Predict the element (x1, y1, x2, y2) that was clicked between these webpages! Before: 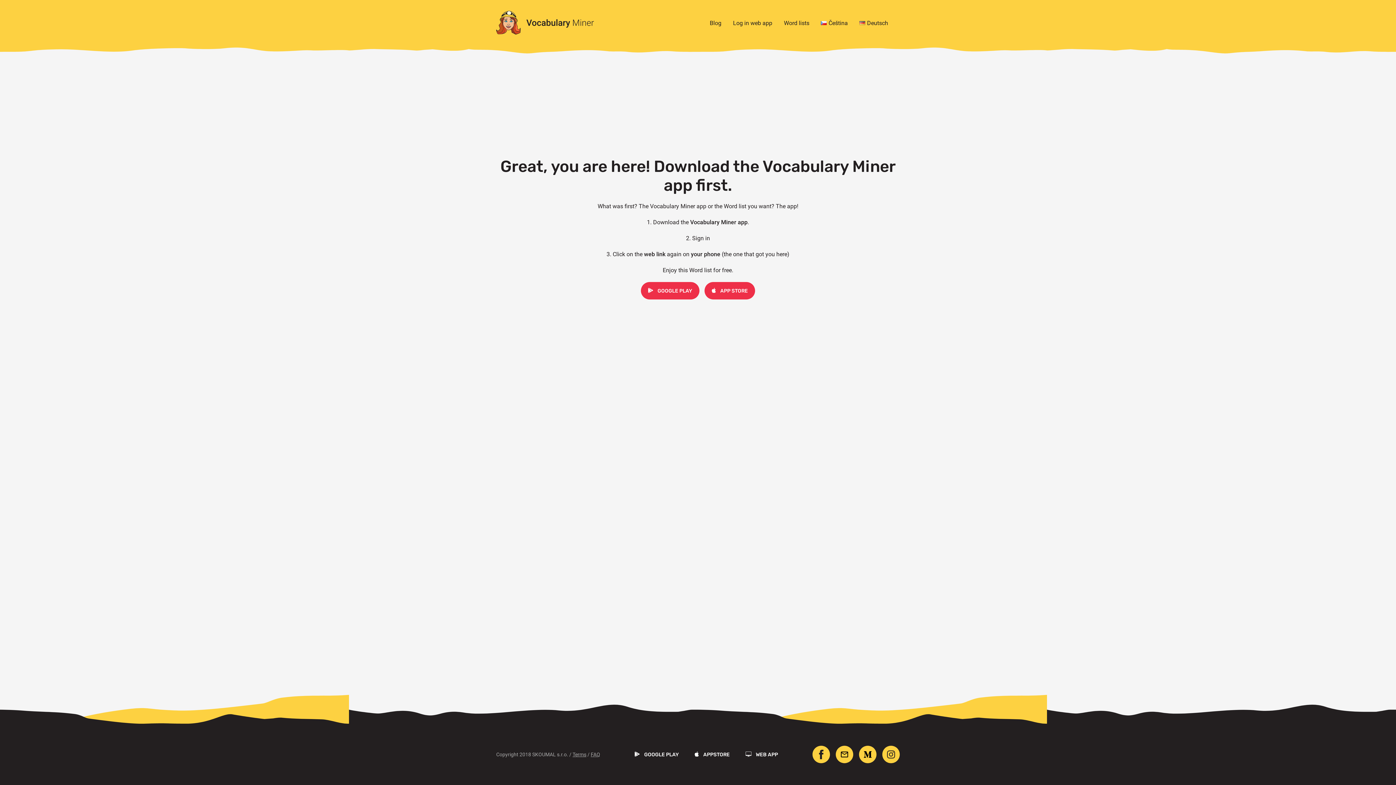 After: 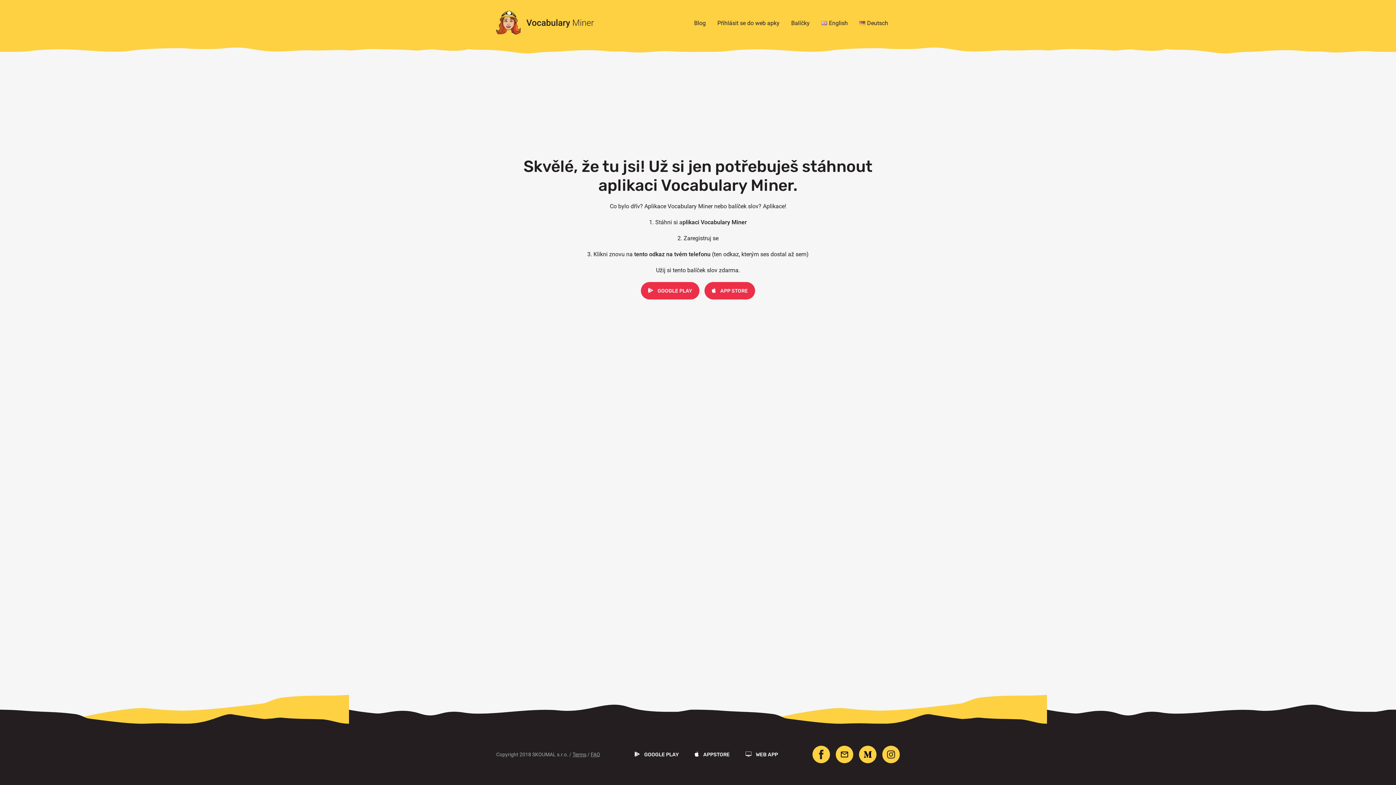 Action: bbox: (821, 19, 848, 26) label: Čeština